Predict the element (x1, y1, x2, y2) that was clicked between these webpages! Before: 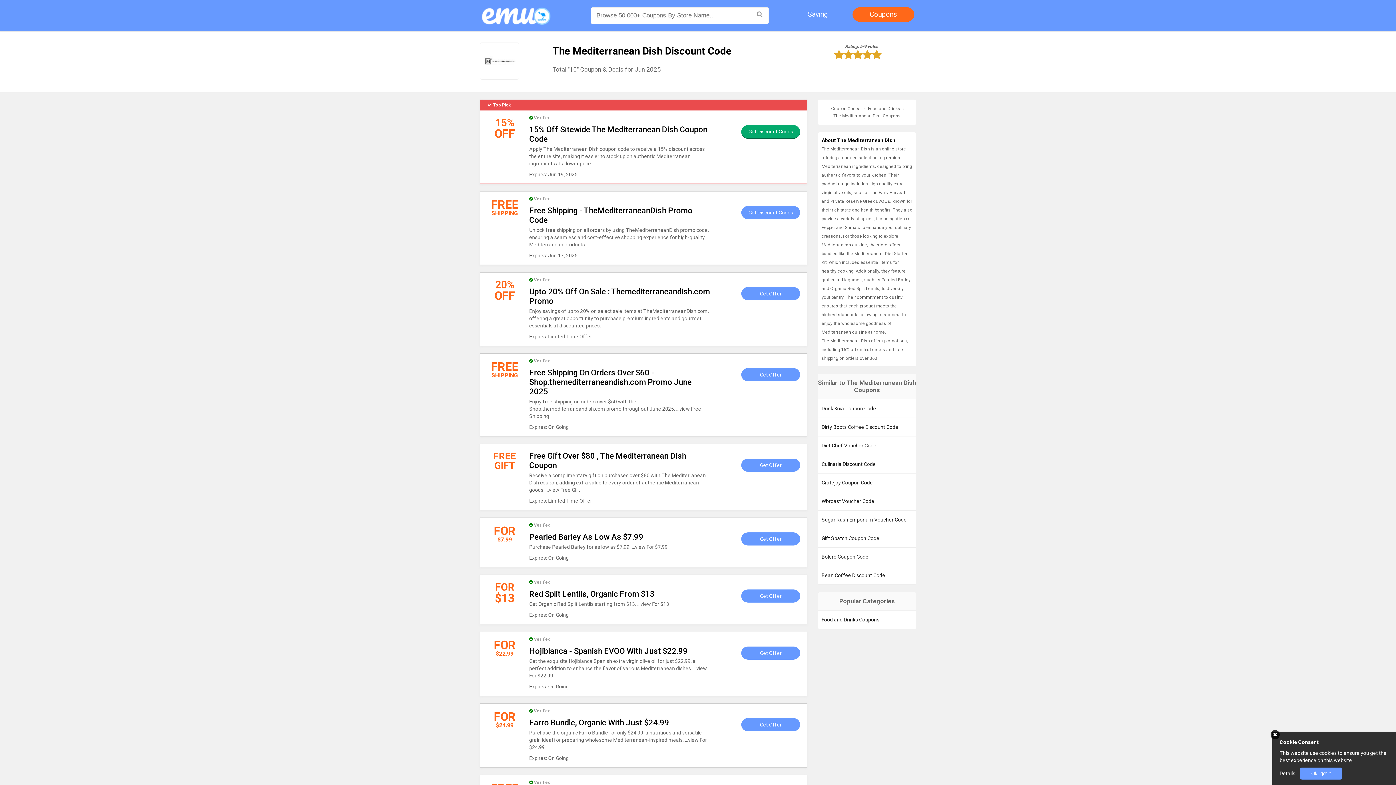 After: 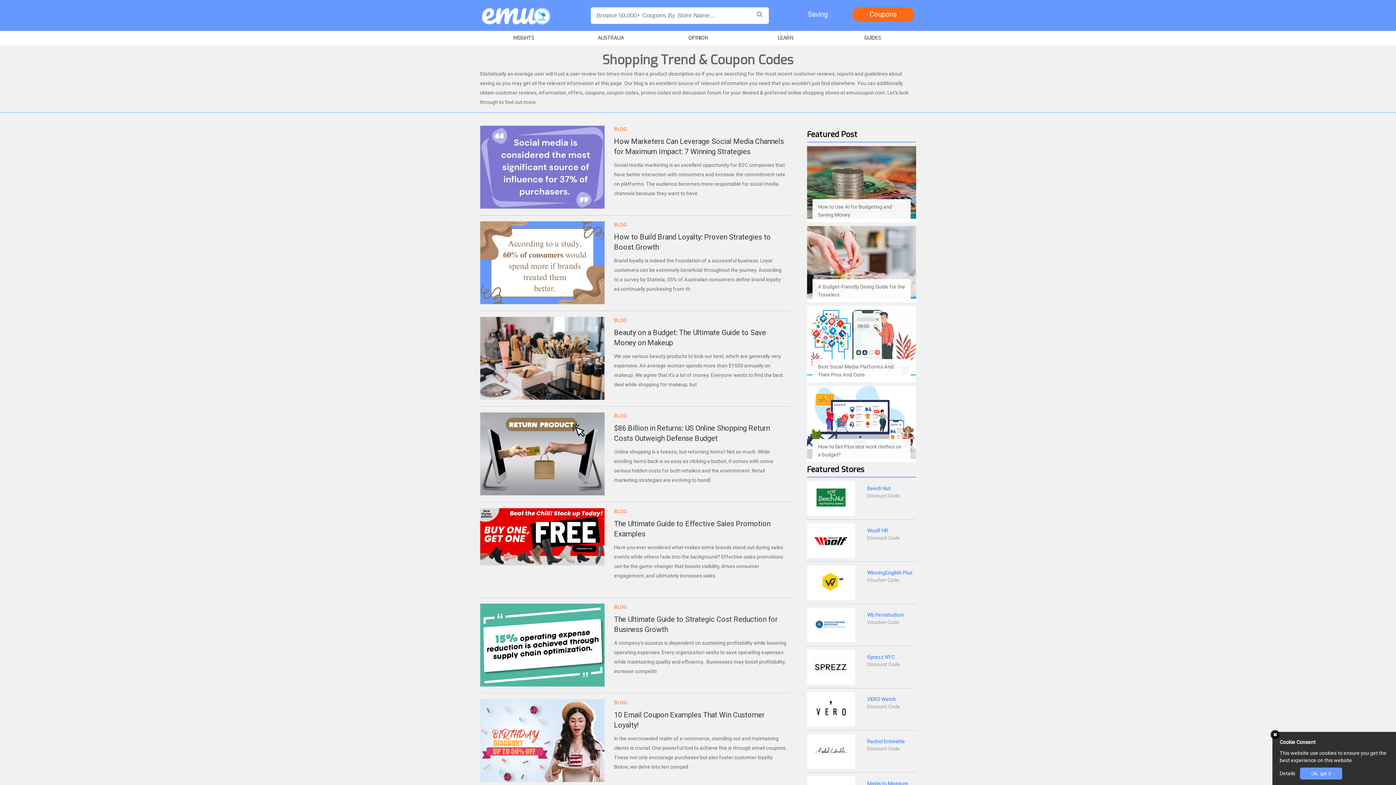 Action: label: Saving bbox: (787, 7, 849, 21)